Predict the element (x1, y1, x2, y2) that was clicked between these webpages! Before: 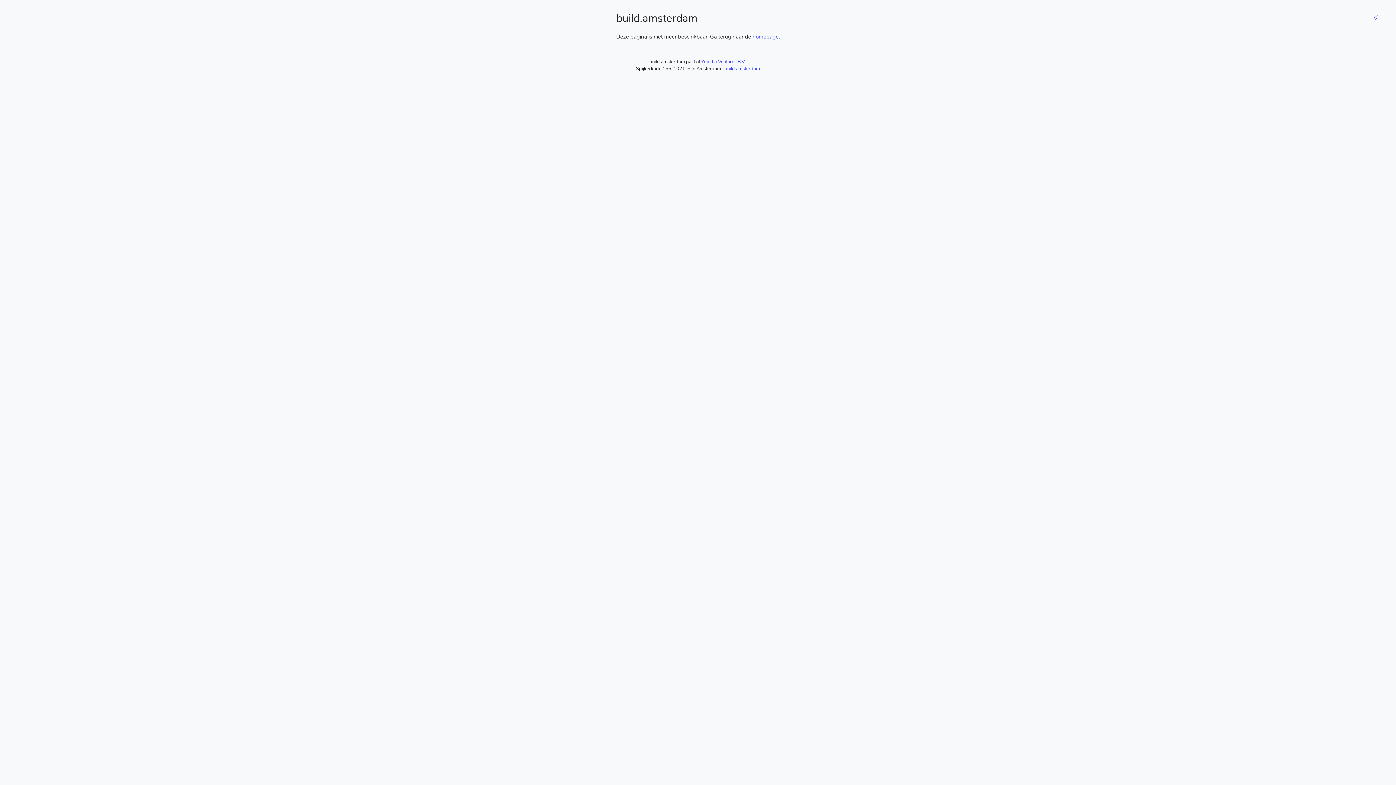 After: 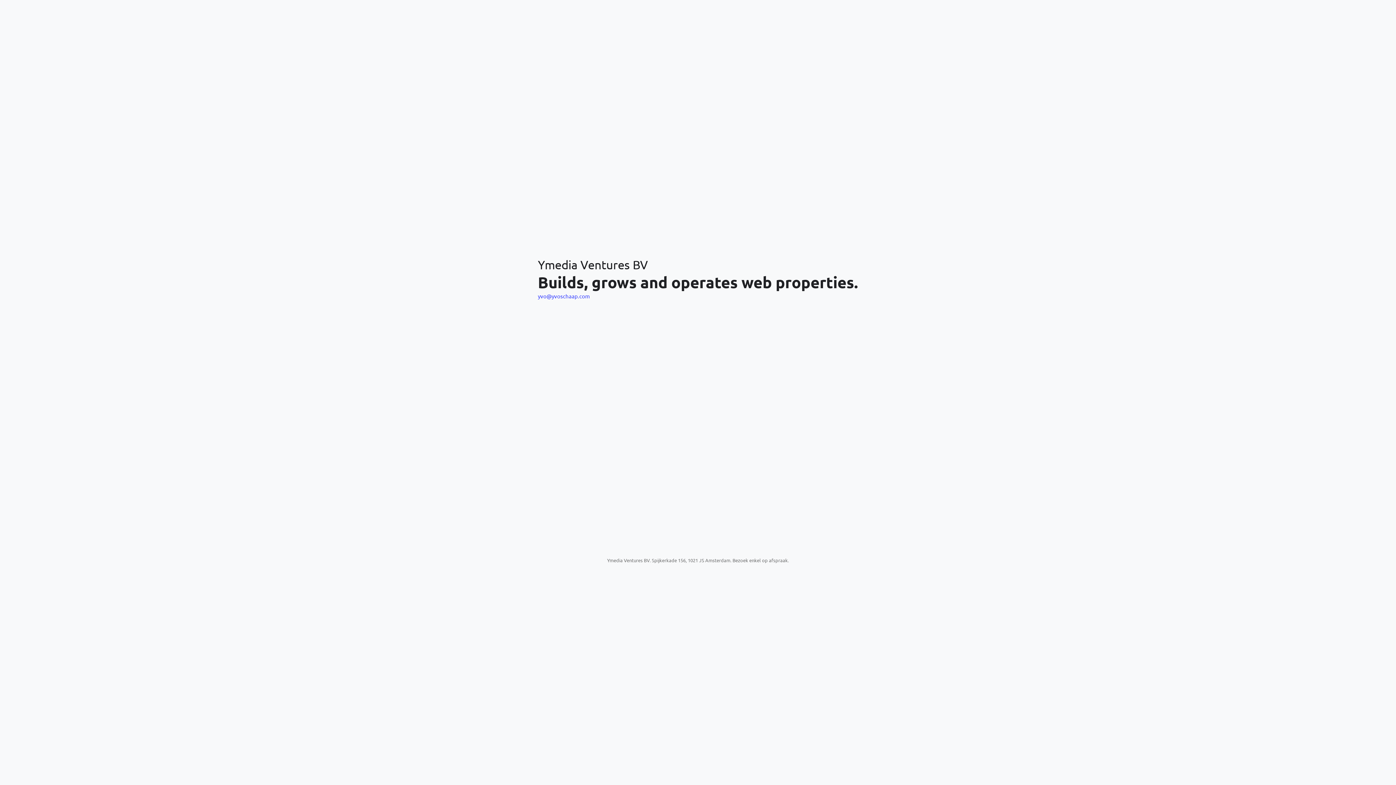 Action: bbox: (701, 58, 745, 65) label: Ymedia Ventures B.V.